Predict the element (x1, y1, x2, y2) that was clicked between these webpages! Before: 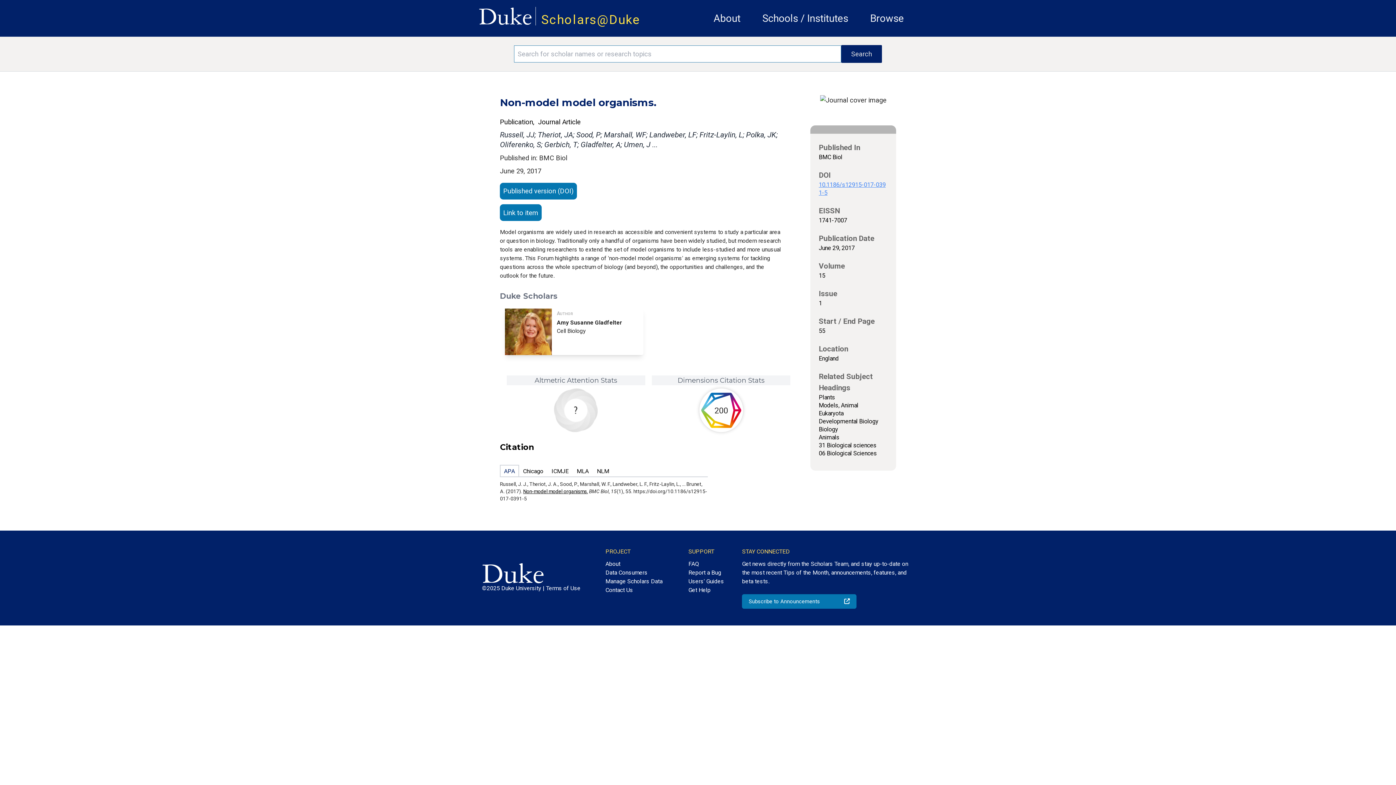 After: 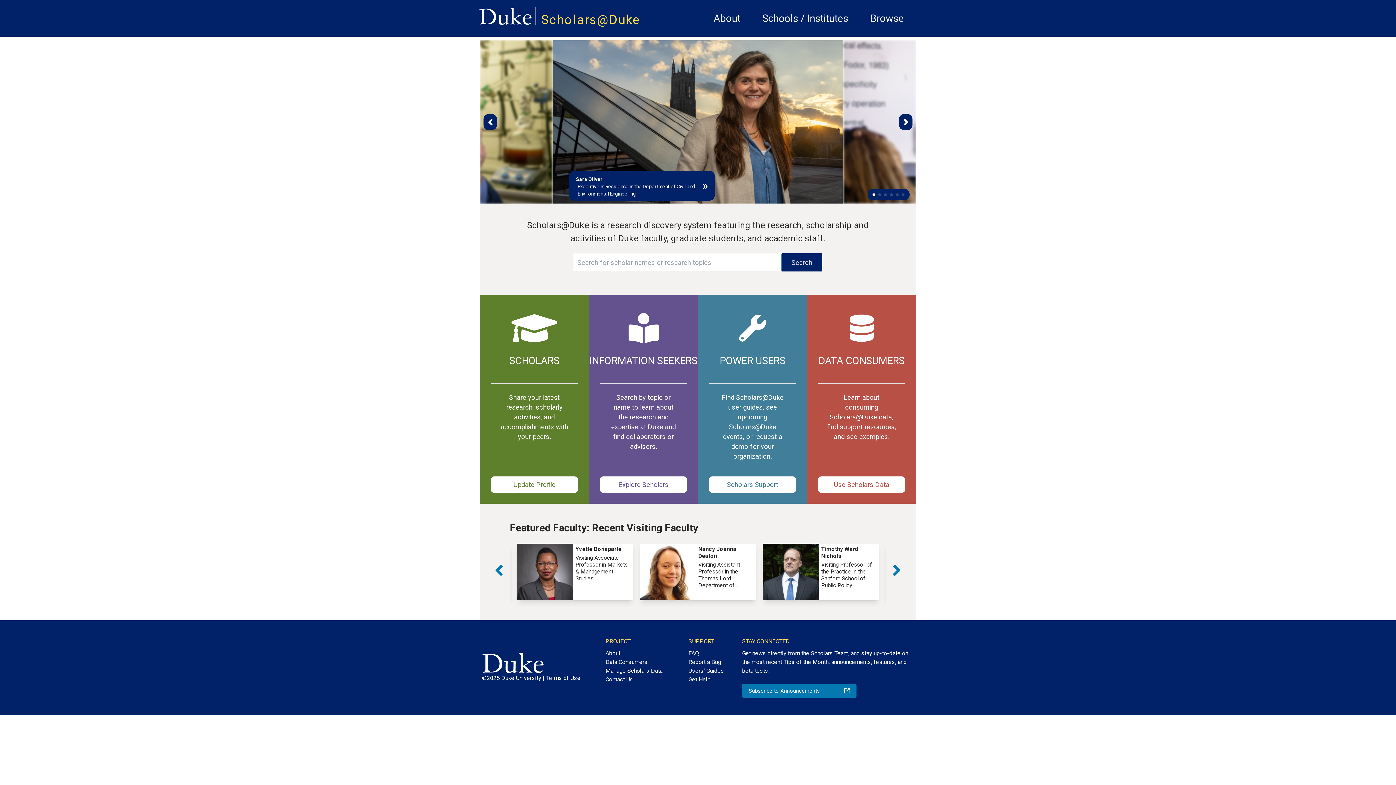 Action: bbox: (541, 12, 640, 27) label: Scholars@Duke